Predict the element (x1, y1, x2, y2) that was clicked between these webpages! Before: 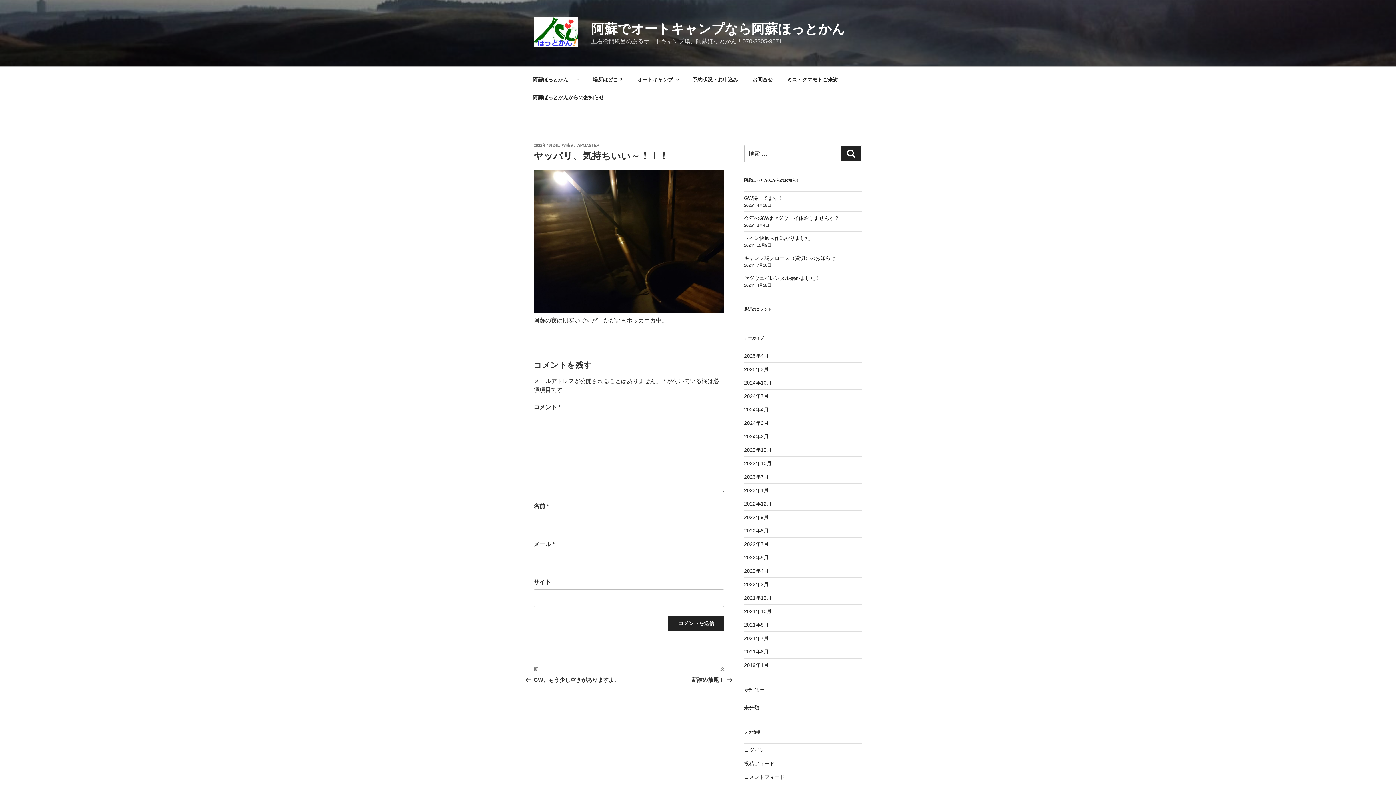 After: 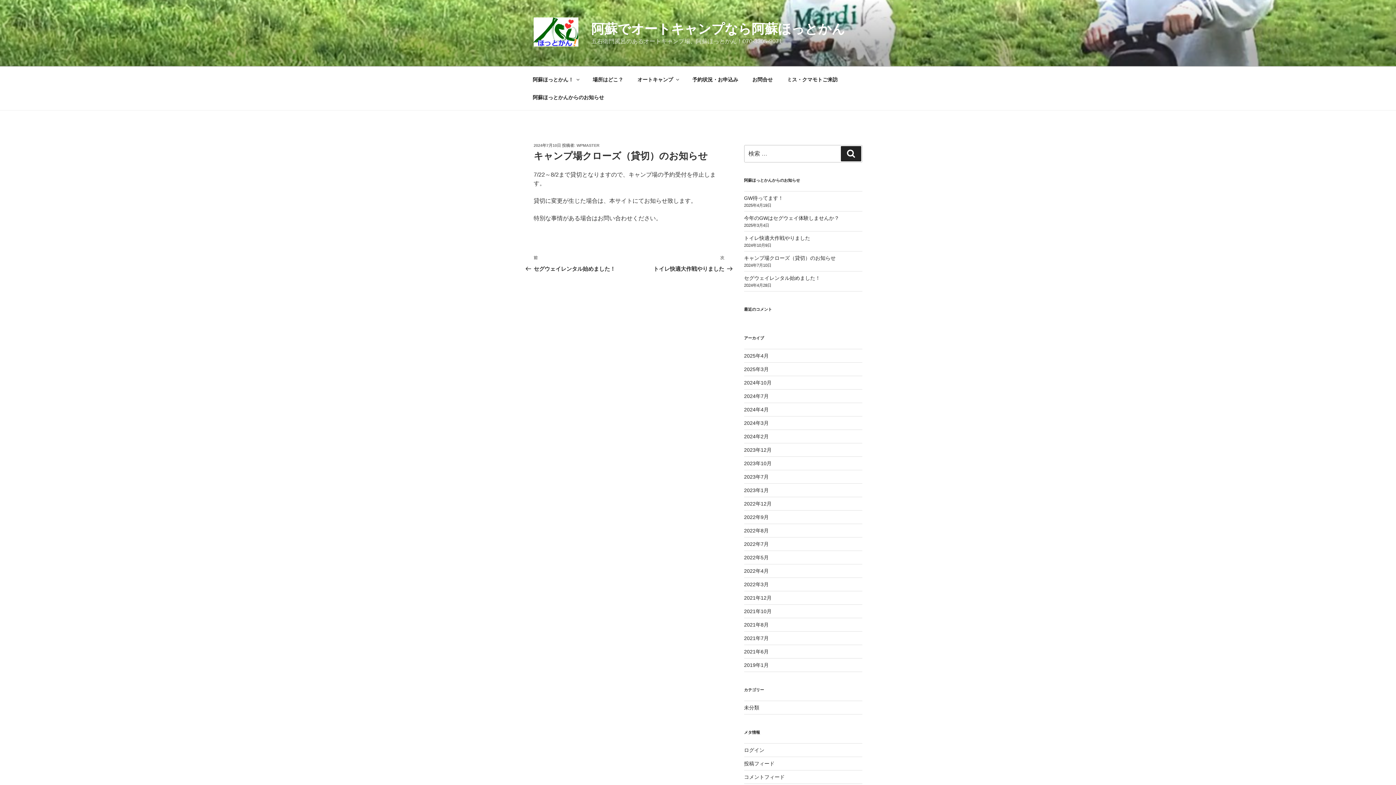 Action: bbox: (744, 255, 835, 261) label: キャンプ場クローズ（貸切）のお知らせ